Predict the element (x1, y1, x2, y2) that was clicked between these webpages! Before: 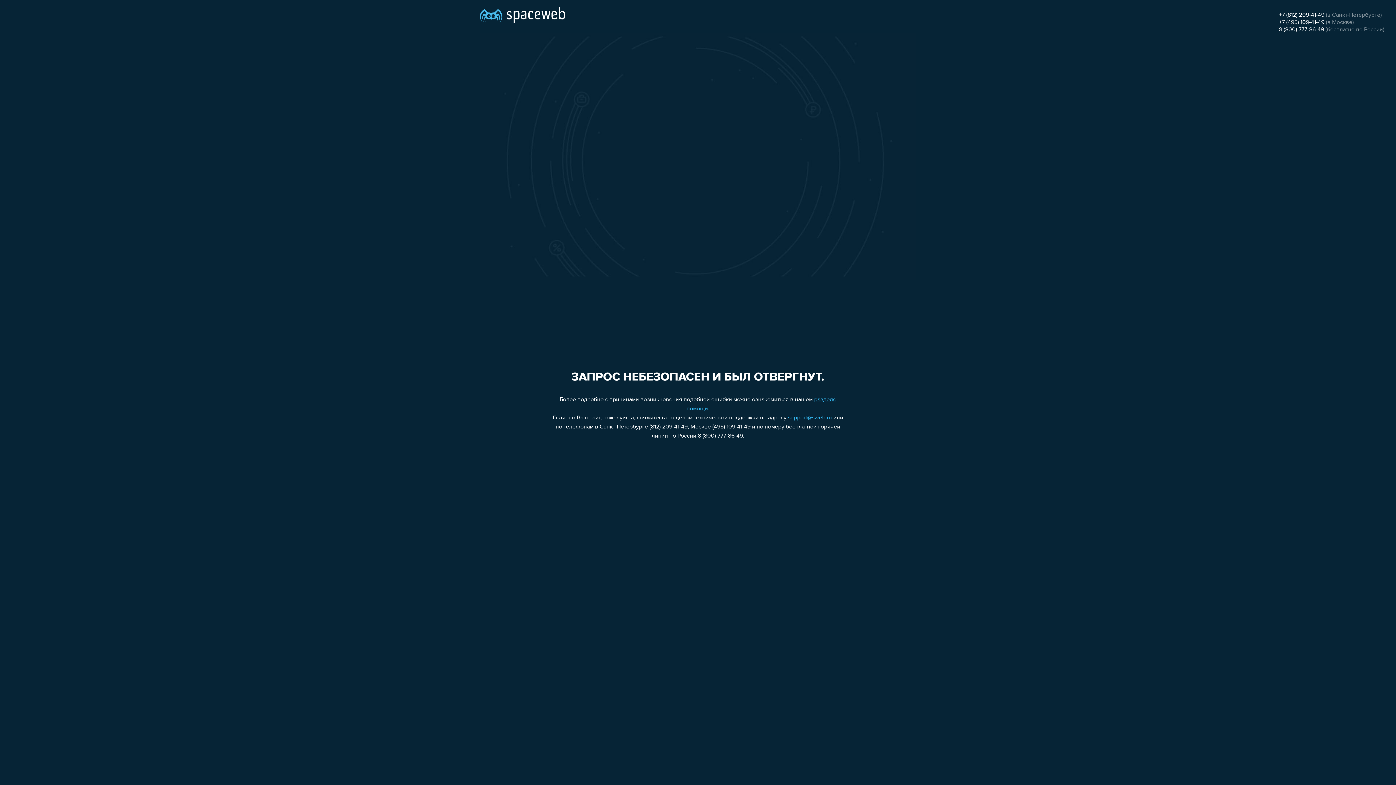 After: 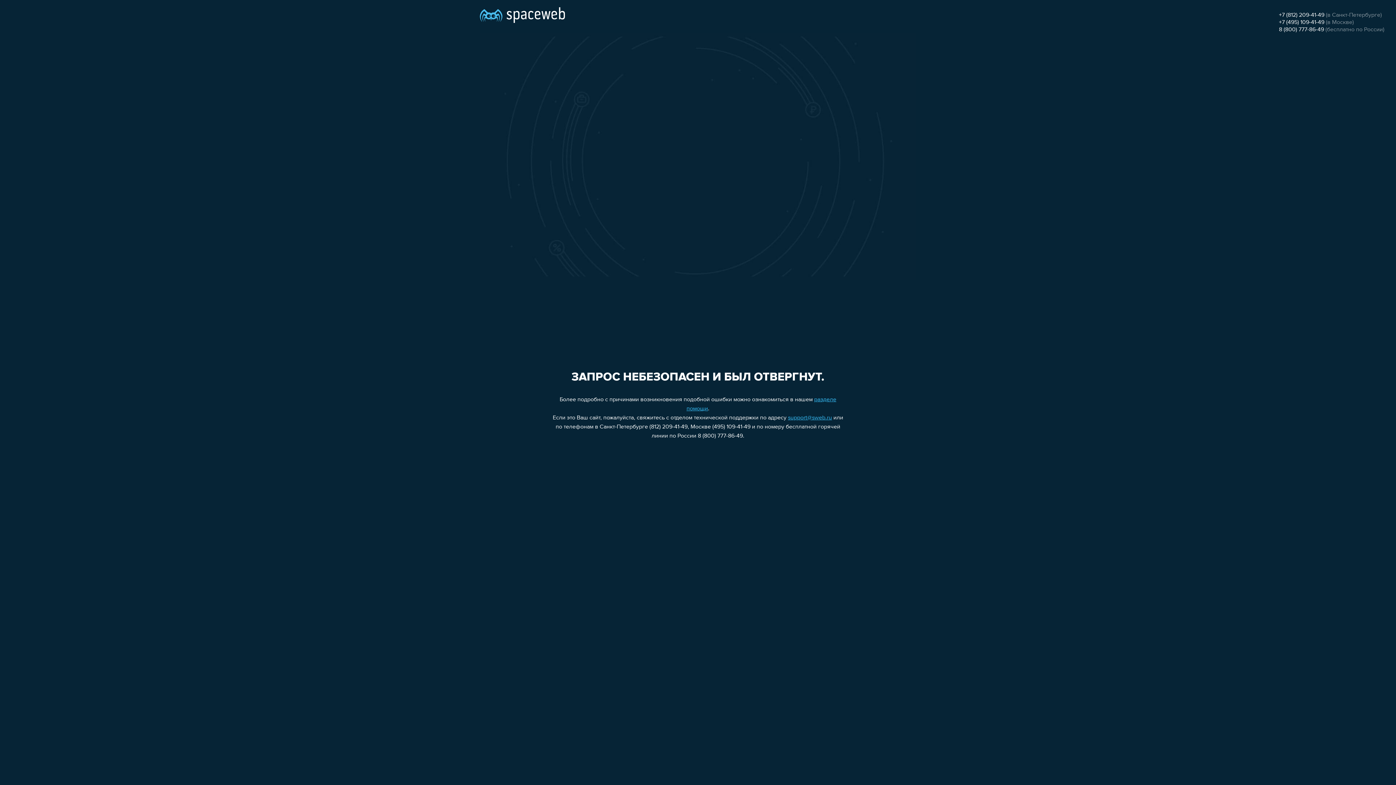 Action: label: 8 (800) 777-86-49 bbox: (1279, 26, 1324, 32)